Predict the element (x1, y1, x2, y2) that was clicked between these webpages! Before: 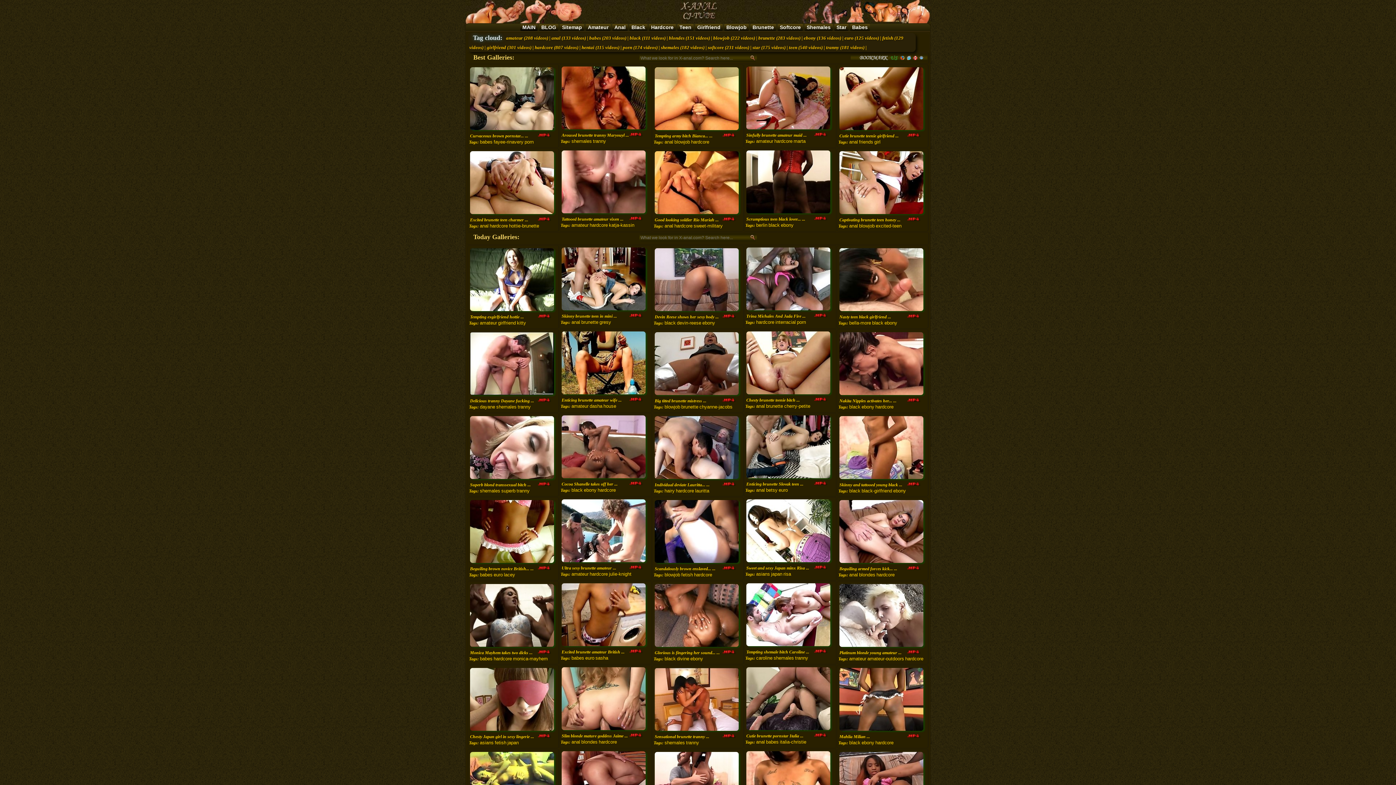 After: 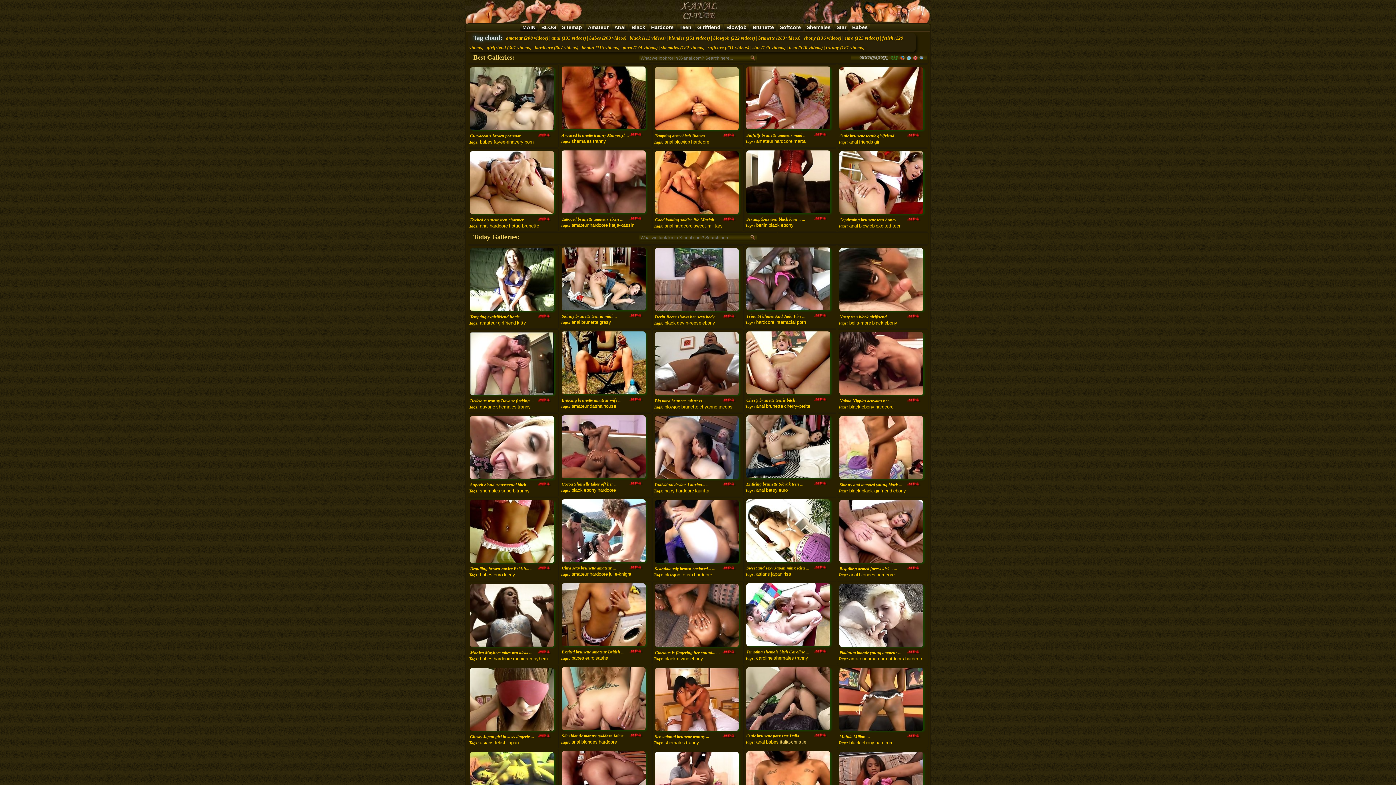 Action: bbox: (780, 739, 806, 745) label: italia-christie